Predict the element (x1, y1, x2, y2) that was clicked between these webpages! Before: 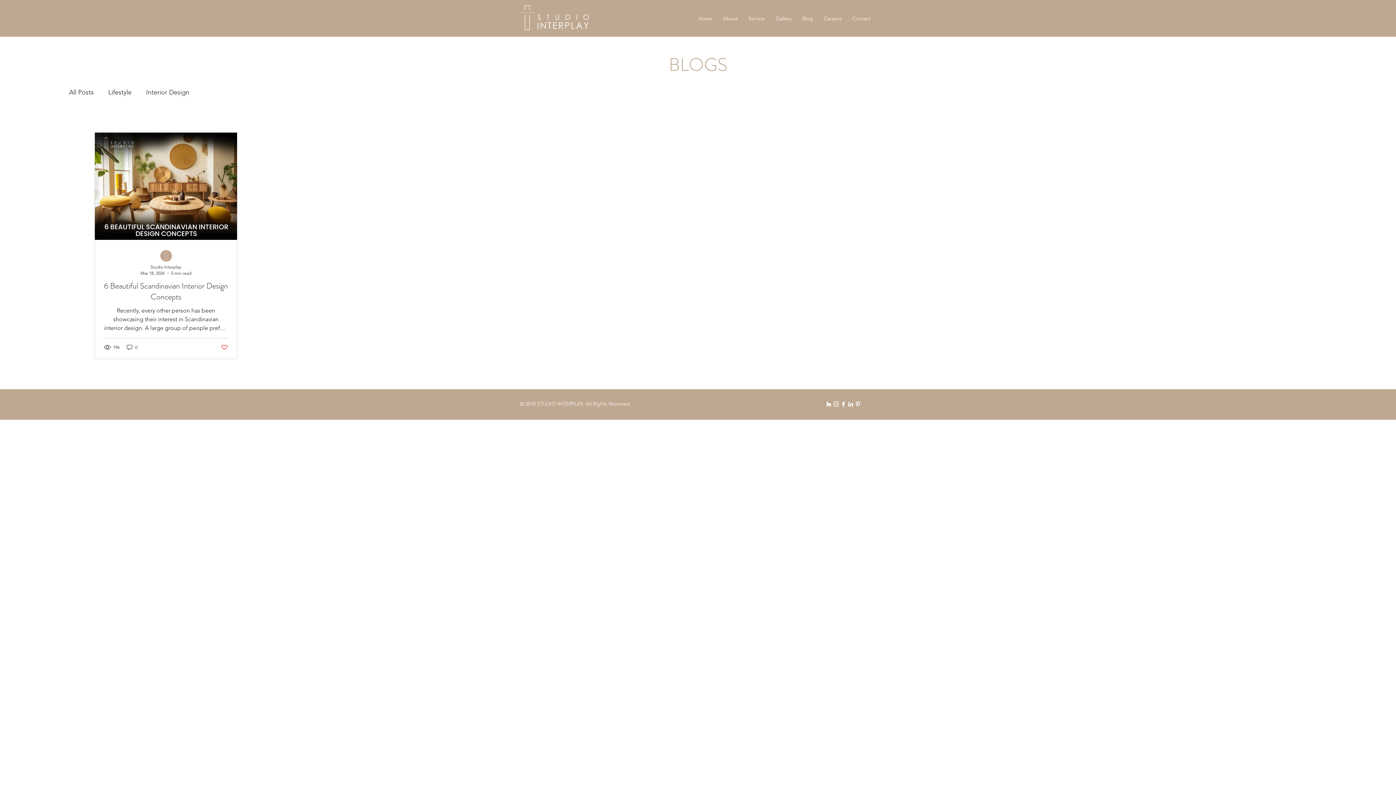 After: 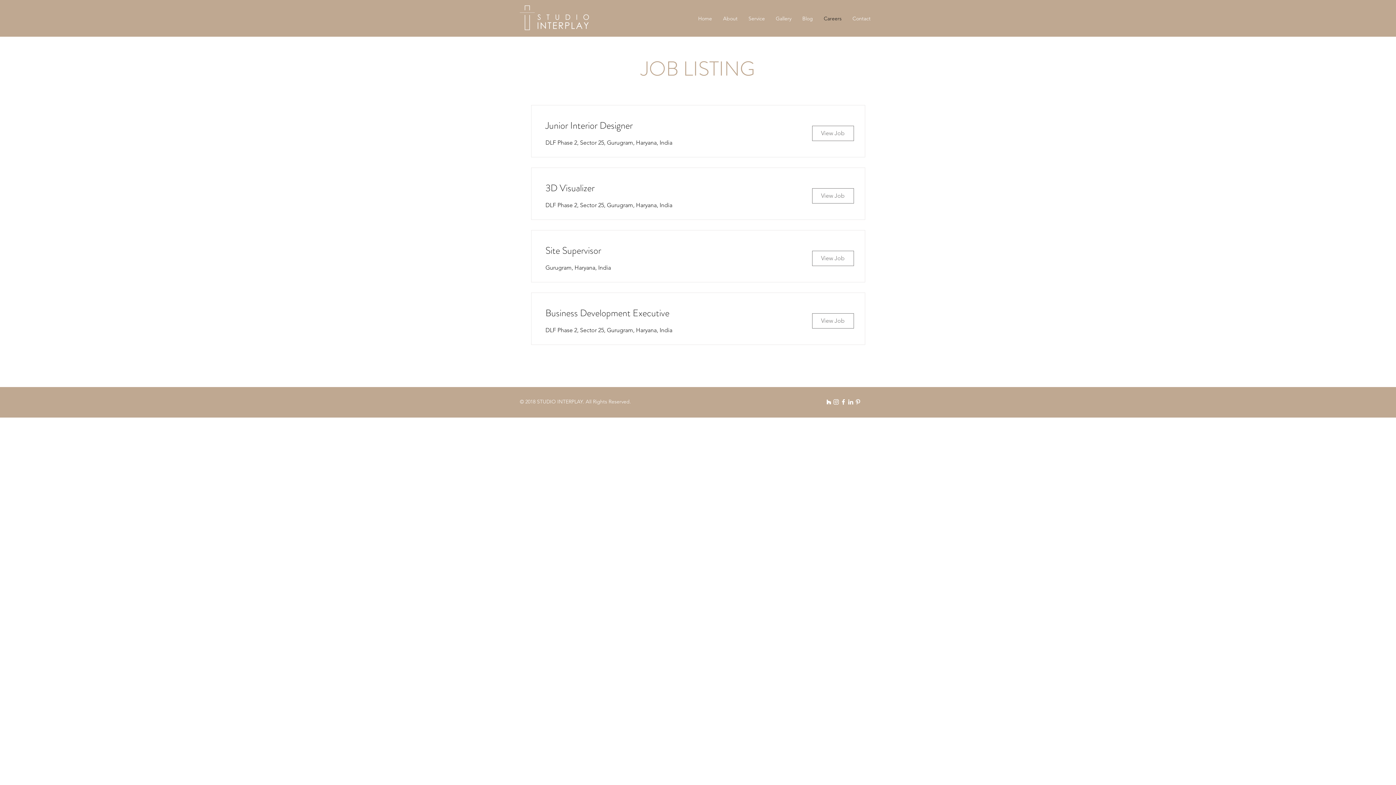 Action: label: Careers bbox: (818, 9, 847, 27)